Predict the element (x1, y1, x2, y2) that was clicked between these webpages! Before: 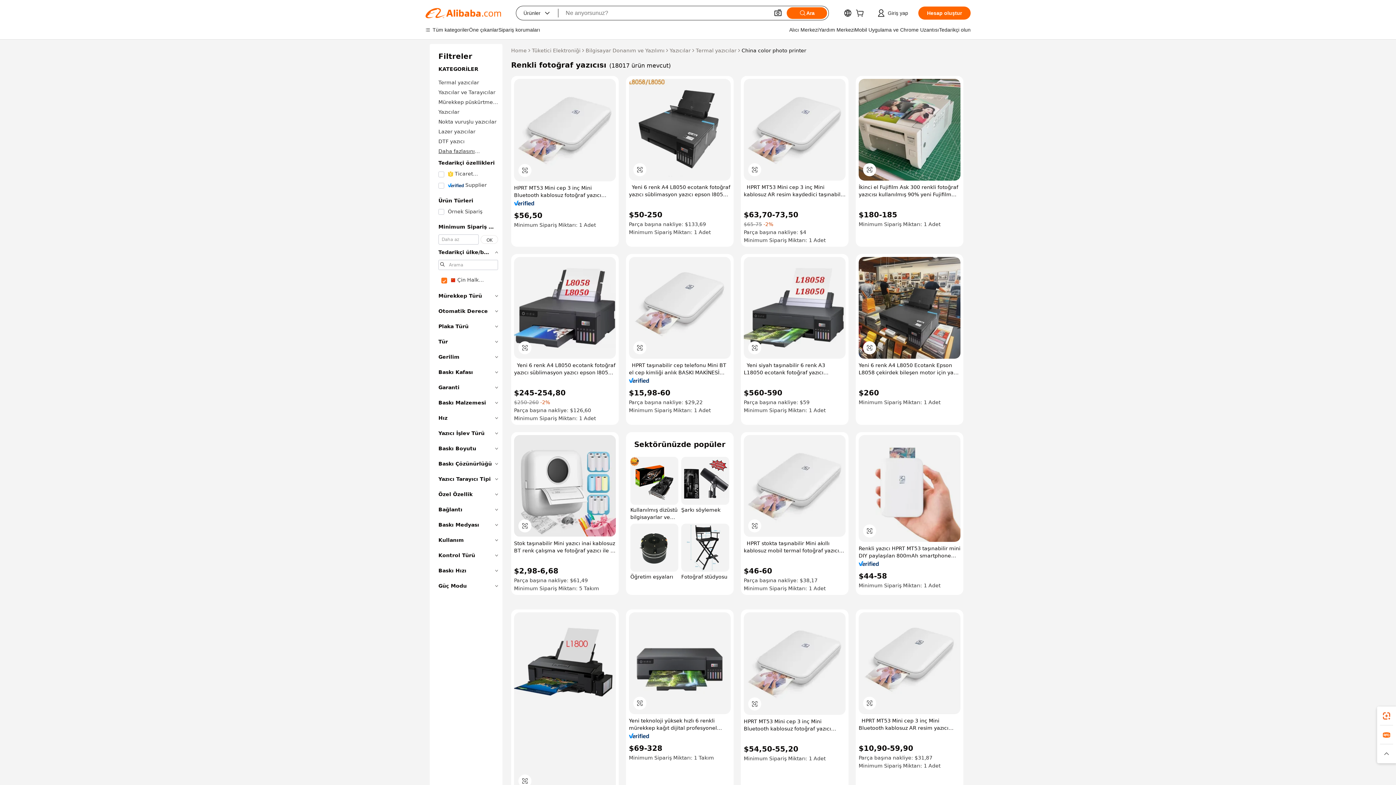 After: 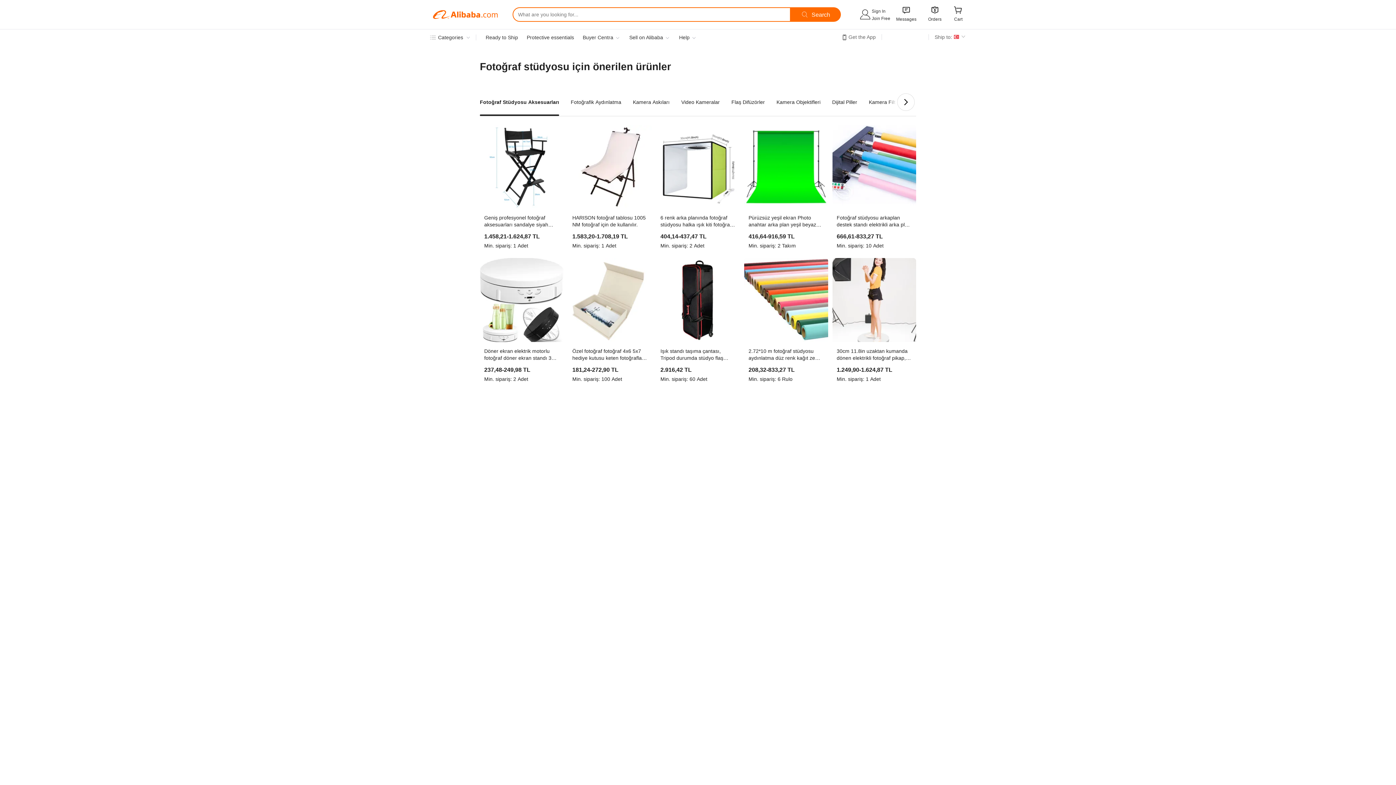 Action: bbox: (681, 524, 729, 580) label: Fotoğraf stüdyosu